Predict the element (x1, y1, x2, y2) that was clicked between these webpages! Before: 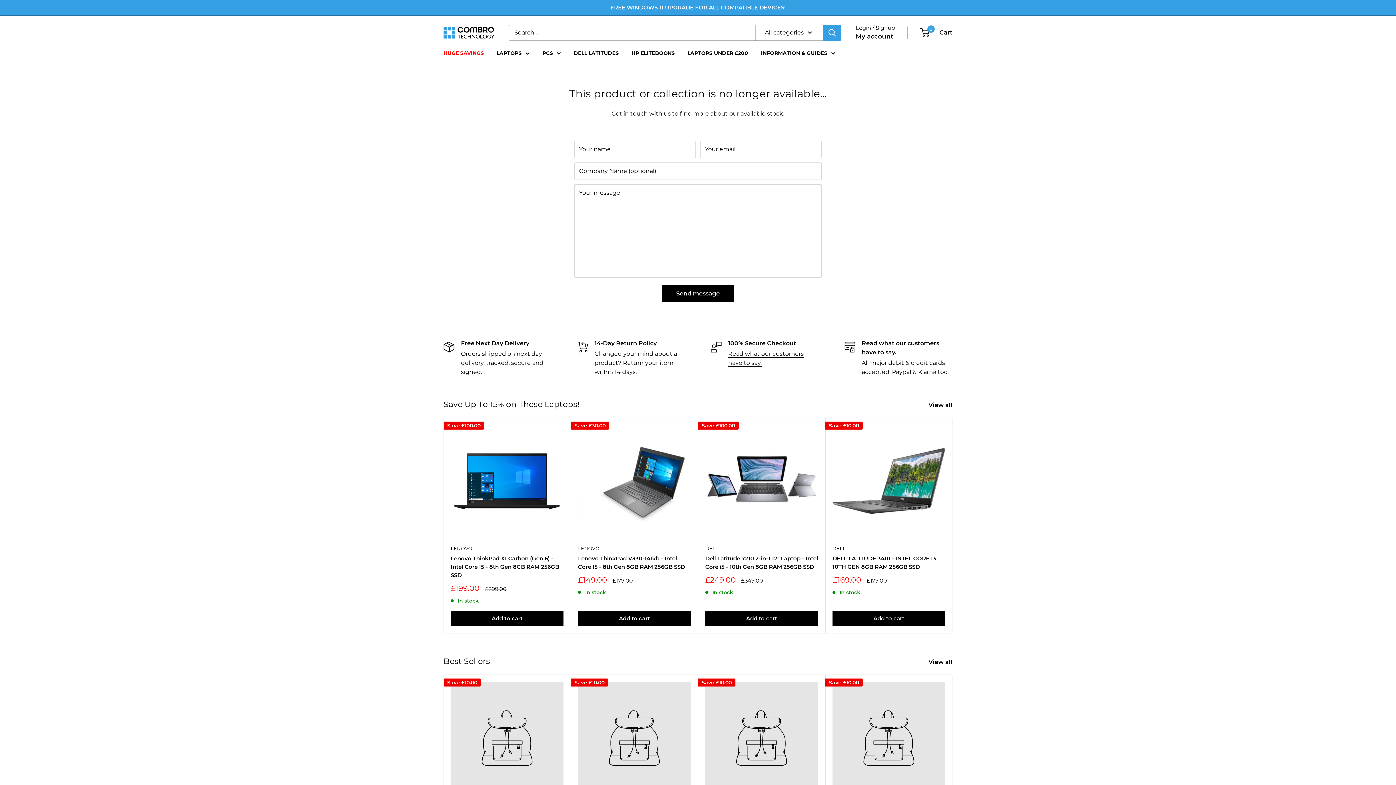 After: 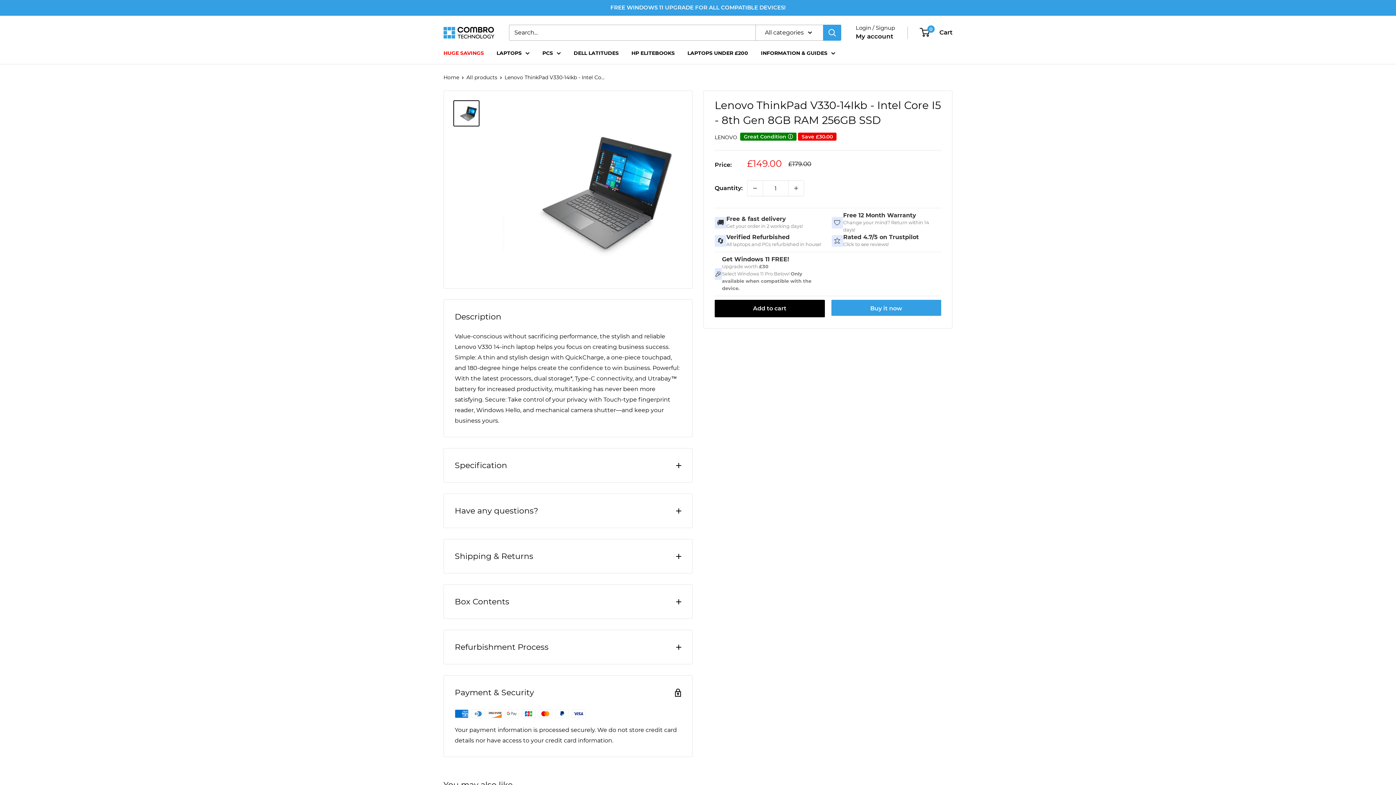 Action: bbox: (578, 554, 690, 571) label: Lenovo ThinkPad V330-14Ikb - Intel Core I5 - 8th Gen 8GB RAM 256GB SSD